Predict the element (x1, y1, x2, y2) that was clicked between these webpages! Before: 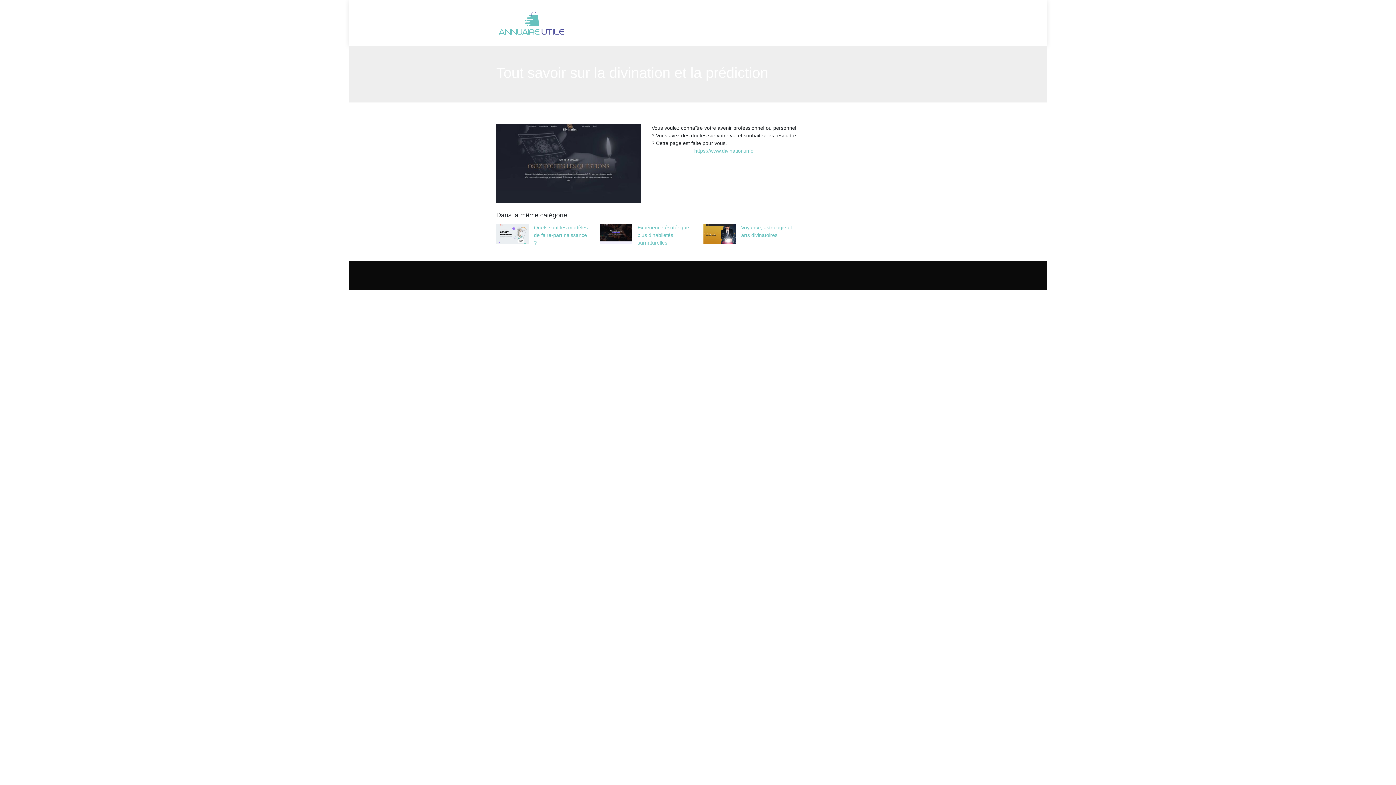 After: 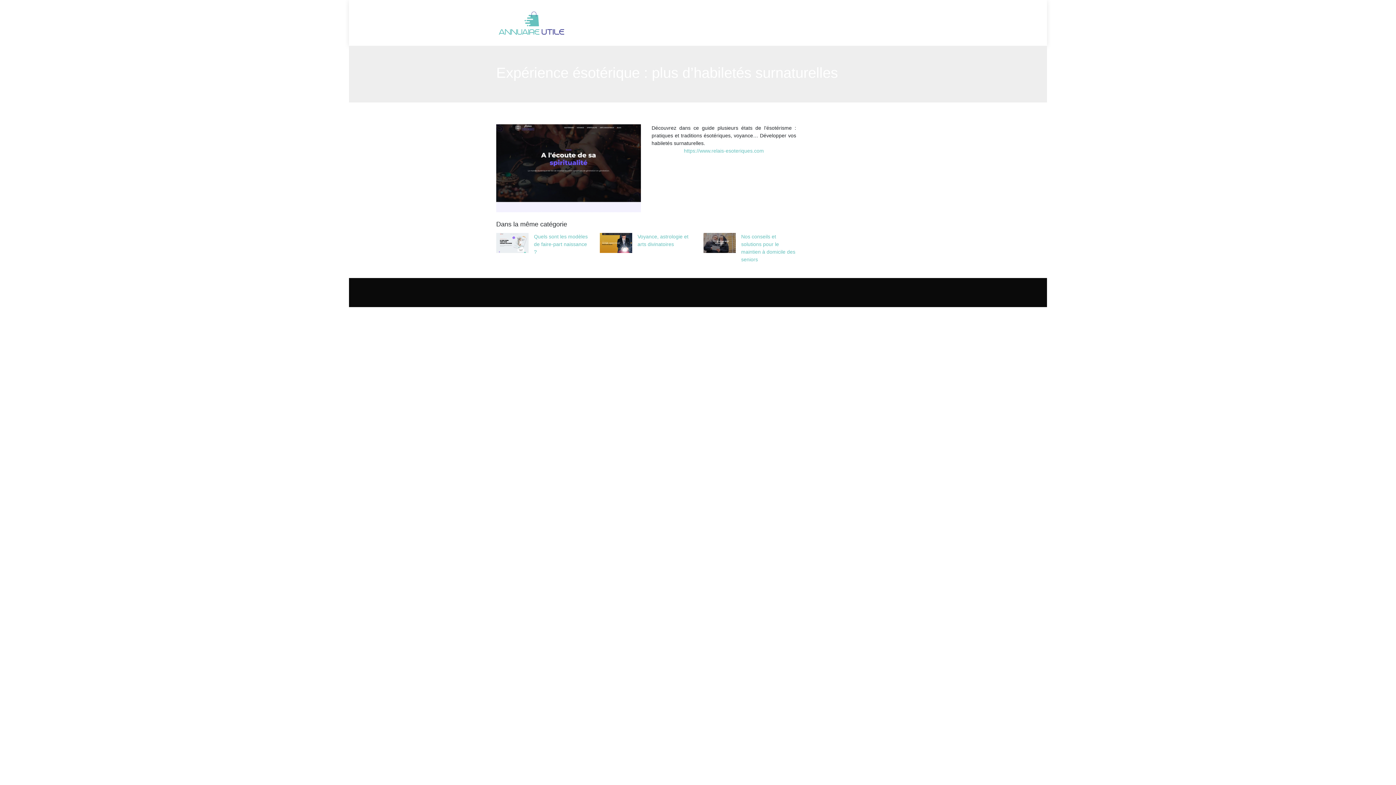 Action: label: Expérience ésotérique : plus d’habiletés surnaturelles bbox: (599, 223, 692, 246)